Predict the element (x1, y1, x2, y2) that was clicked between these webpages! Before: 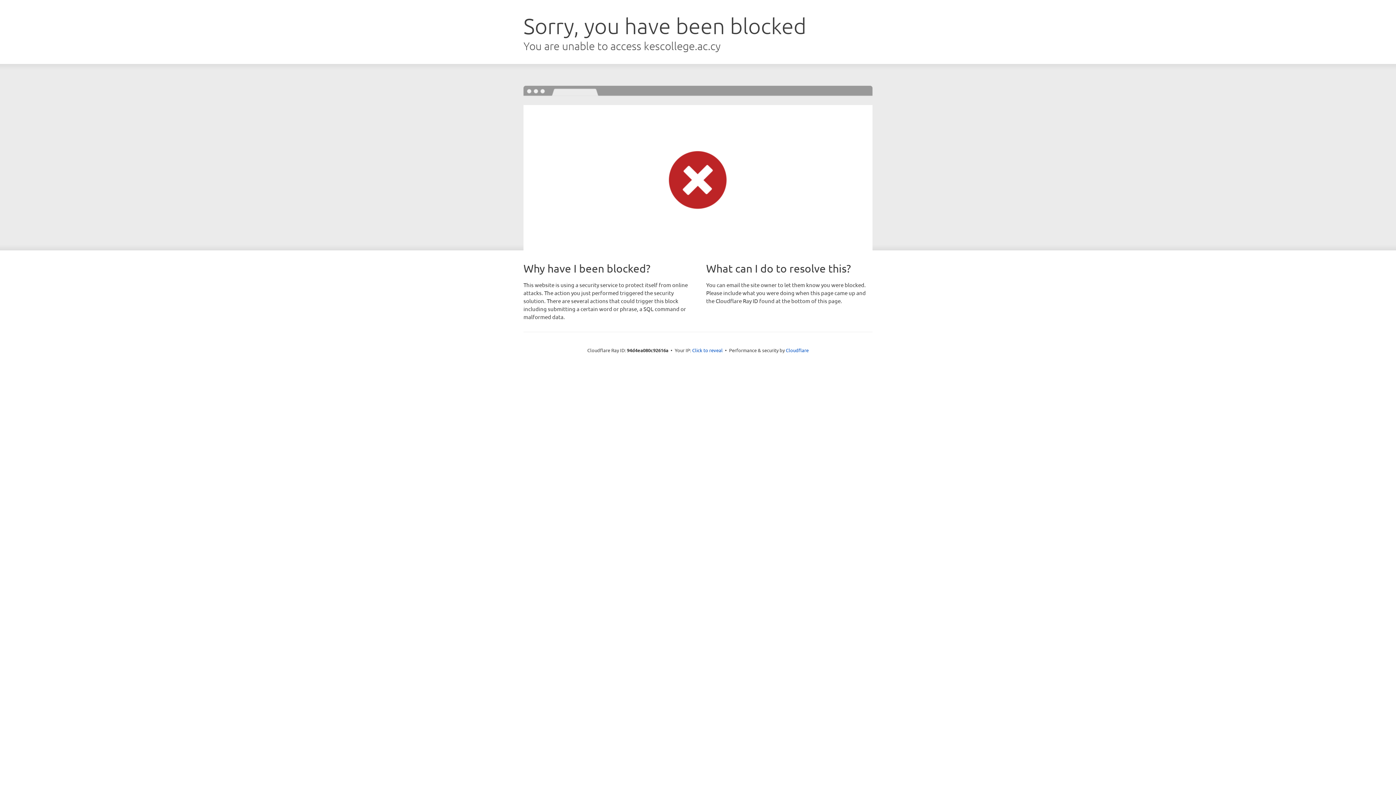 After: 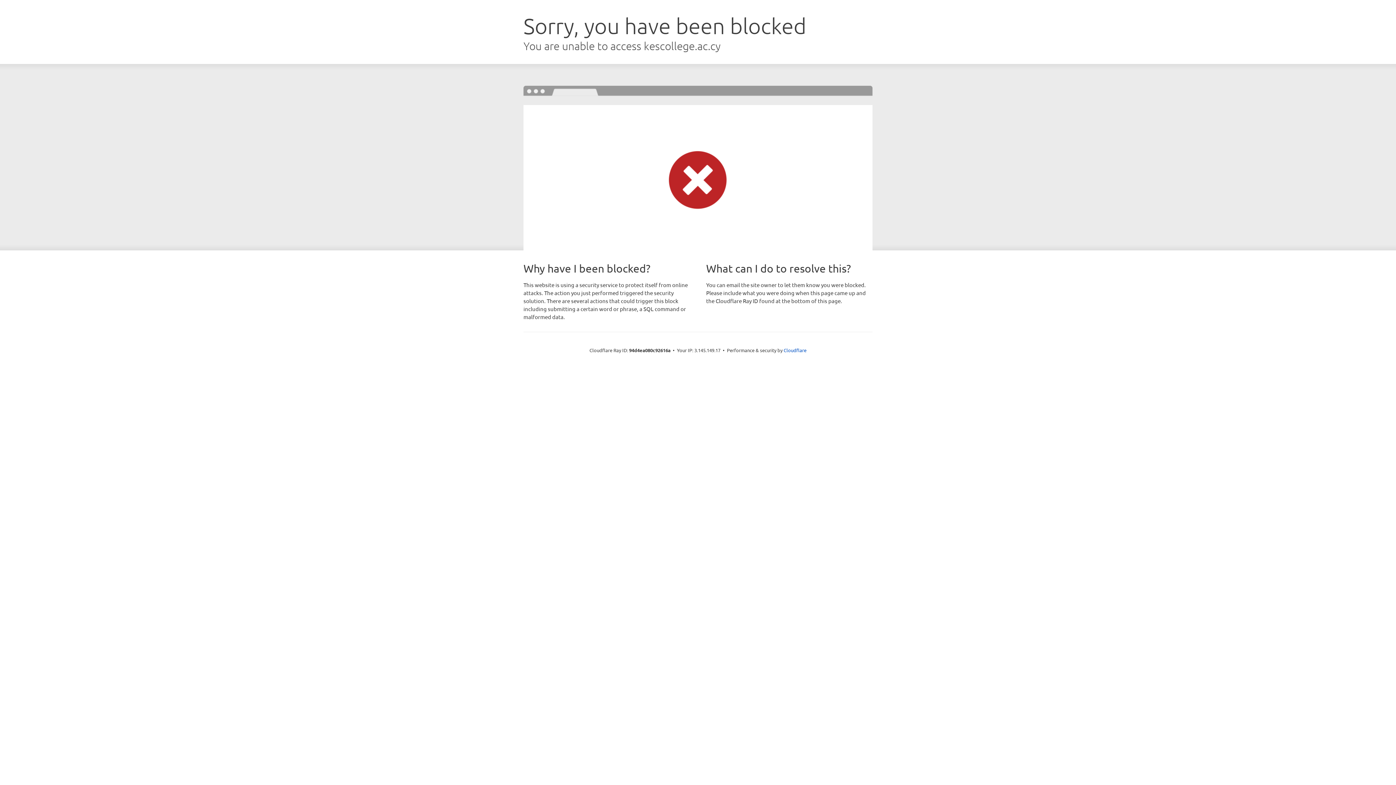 Action: label: Click to reveal bbox: (692, 346, 722, 353)